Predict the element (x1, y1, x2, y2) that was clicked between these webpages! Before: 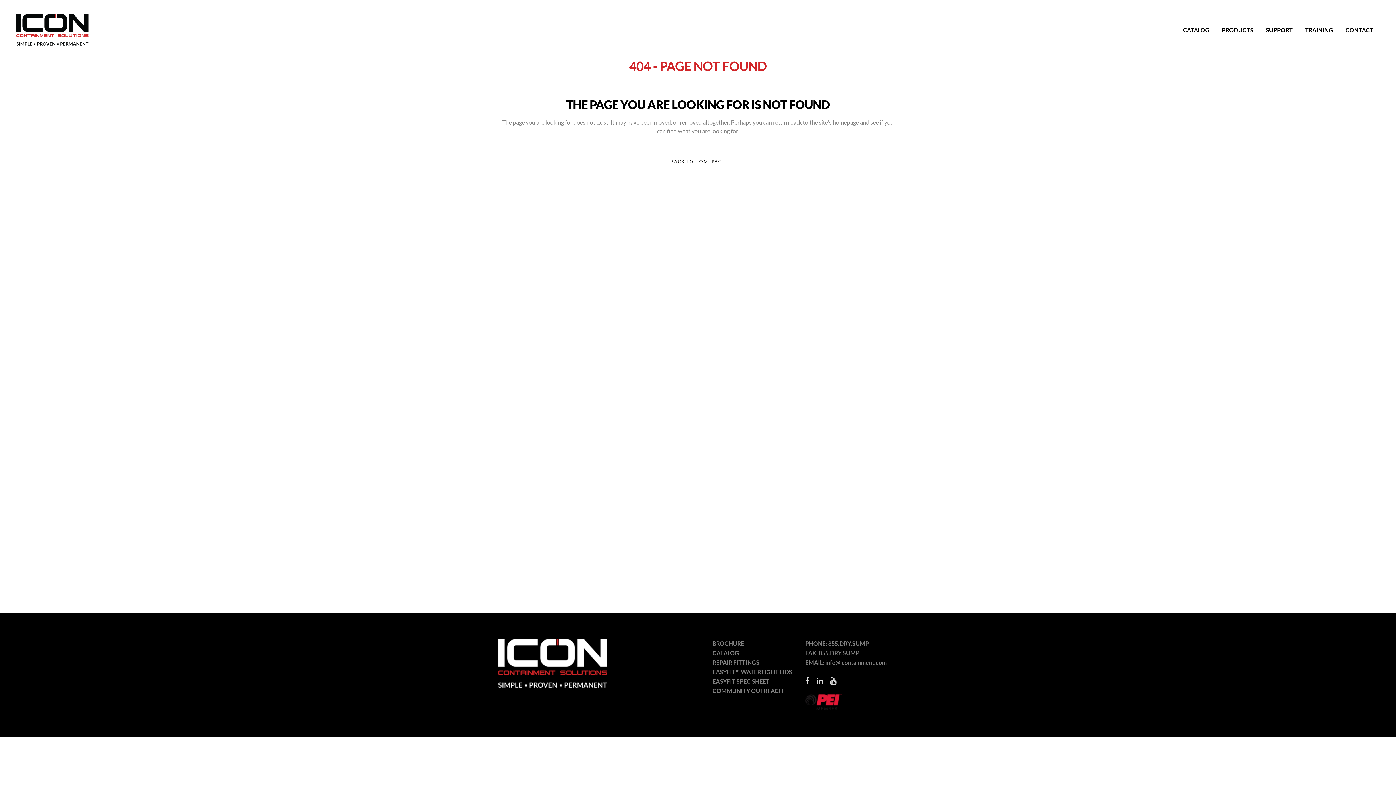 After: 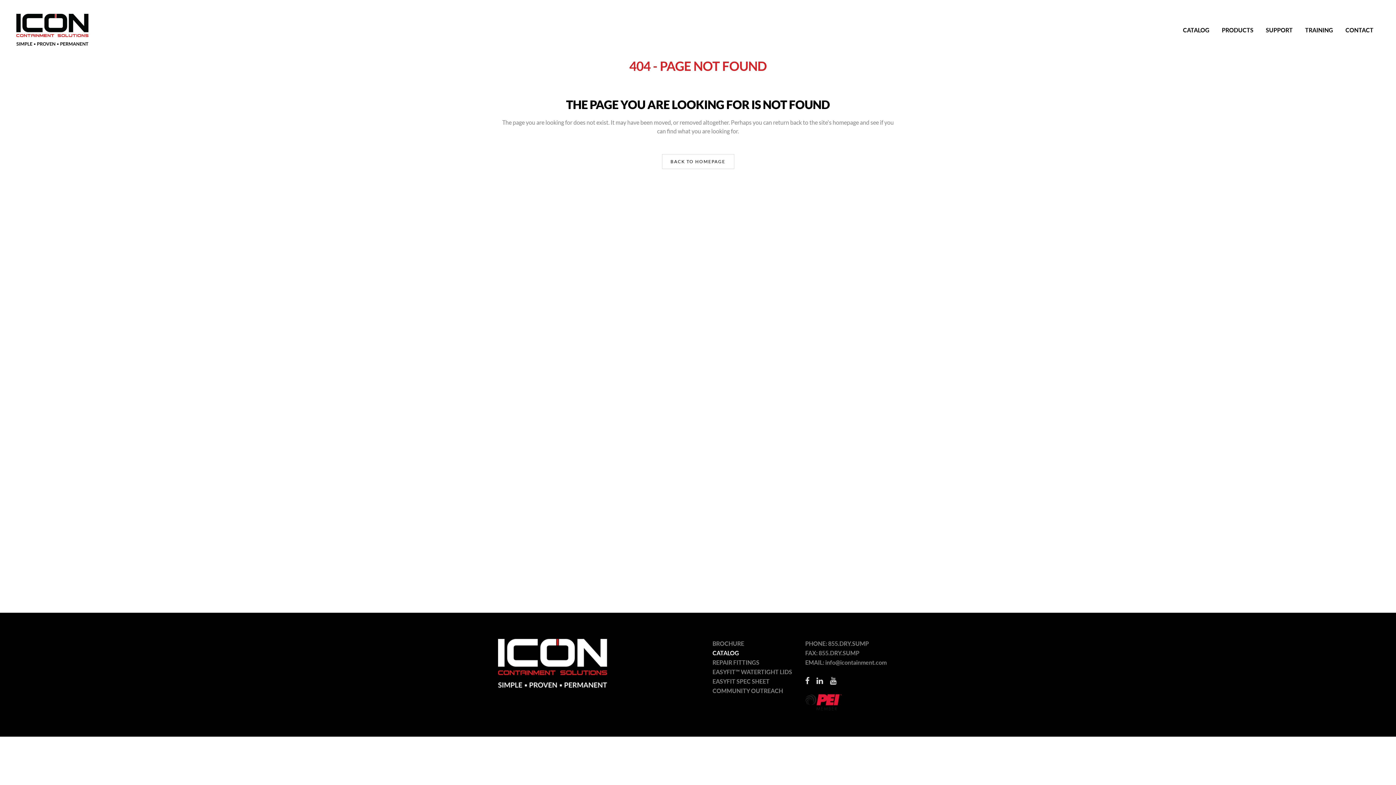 Action: label: CATALOG bbox: (712, 649, 739, 656)